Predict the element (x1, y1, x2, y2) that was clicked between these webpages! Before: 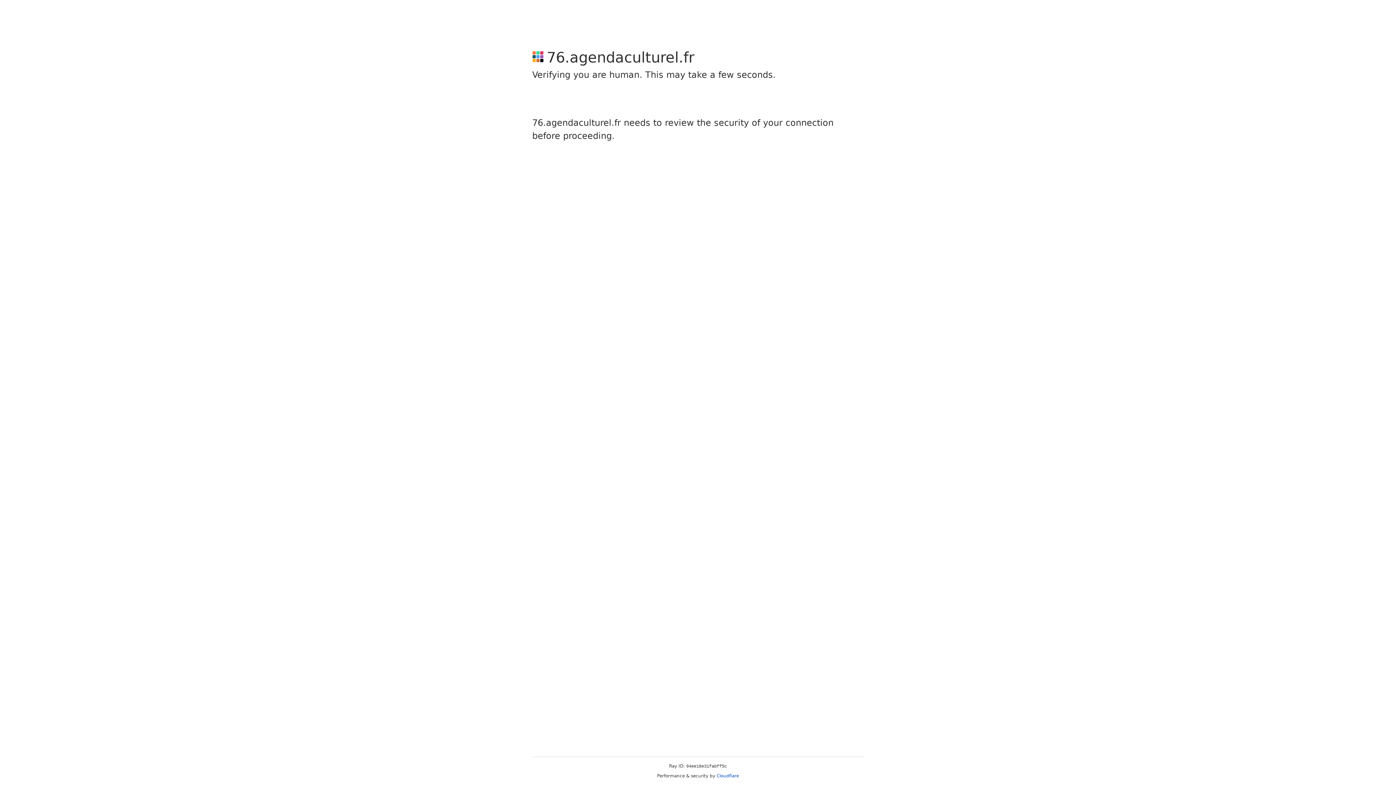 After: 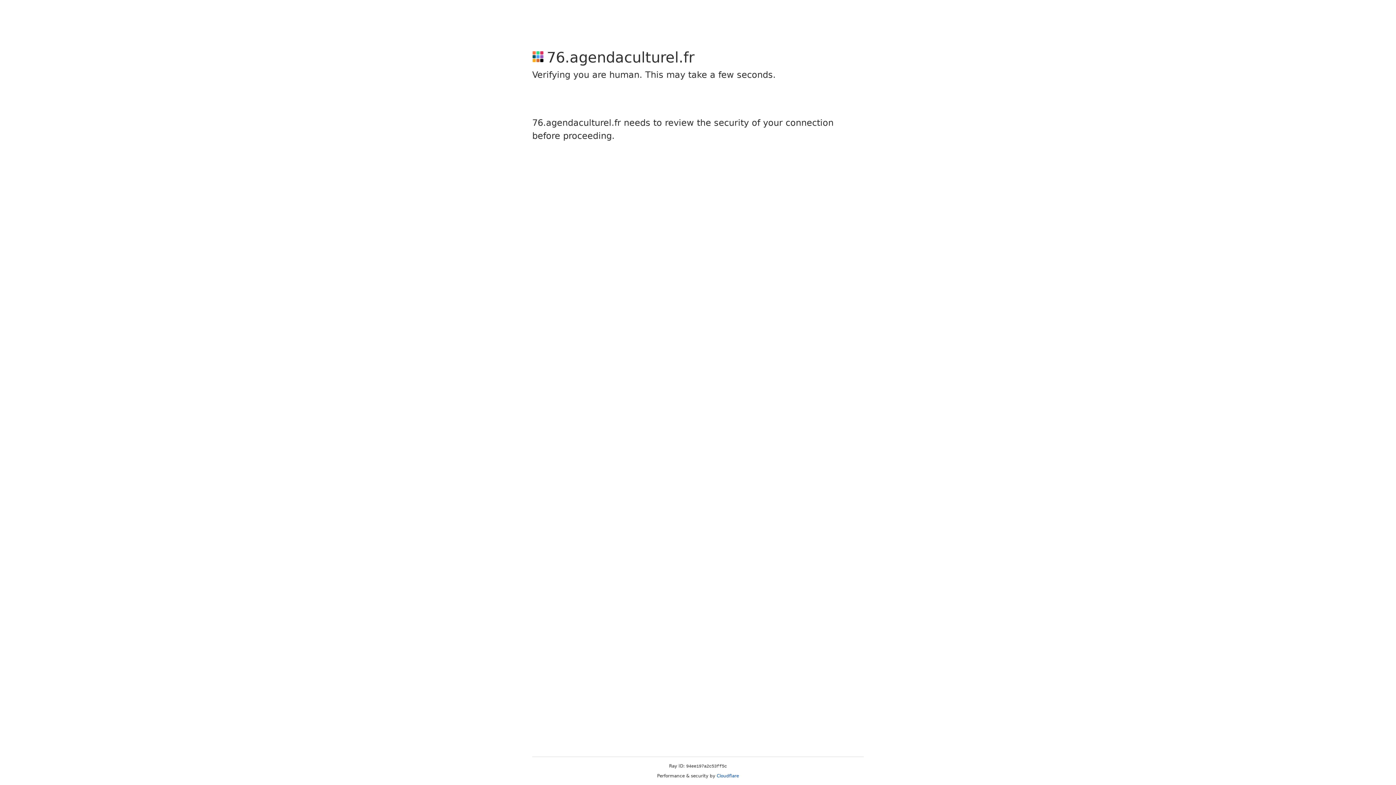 Action: bbox: (716, 773, 739, 778) label: Cloudflare